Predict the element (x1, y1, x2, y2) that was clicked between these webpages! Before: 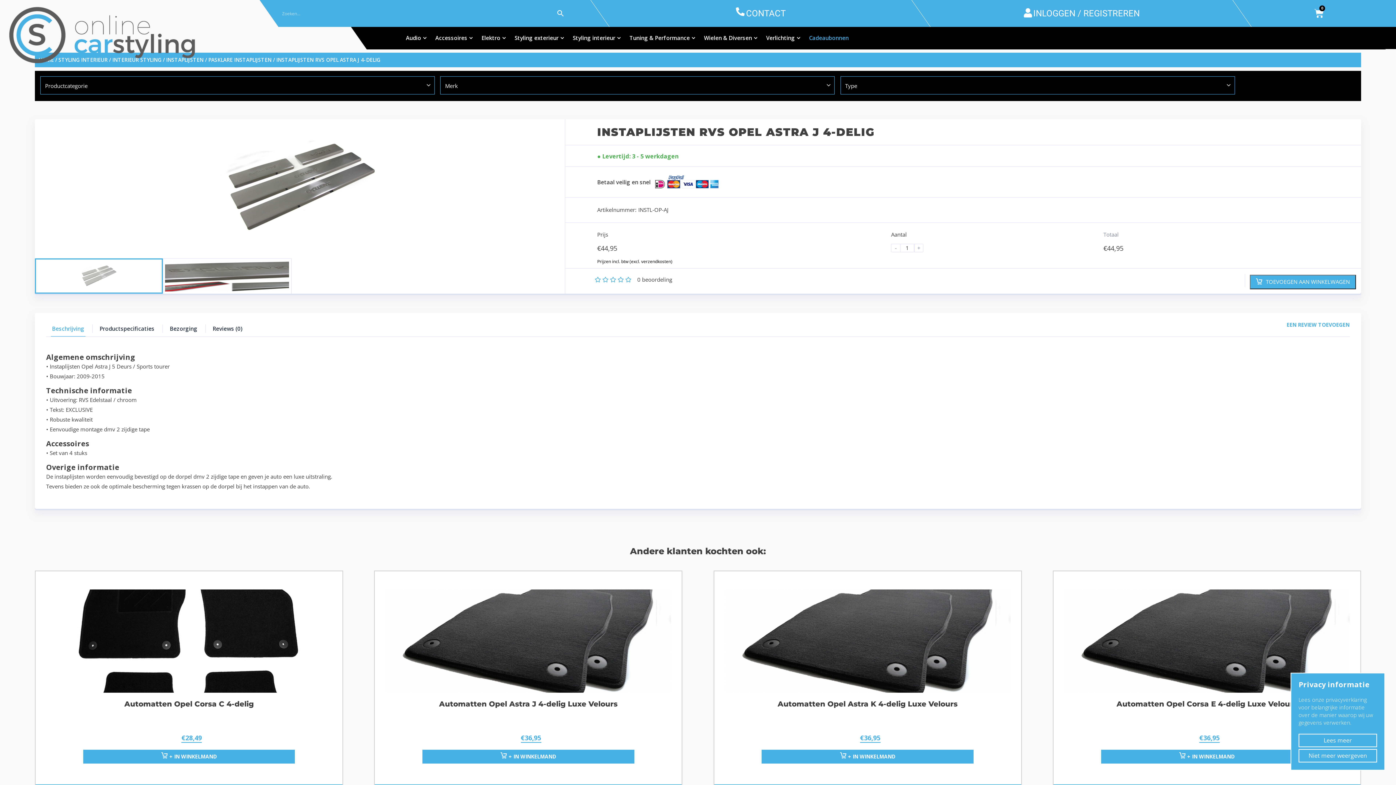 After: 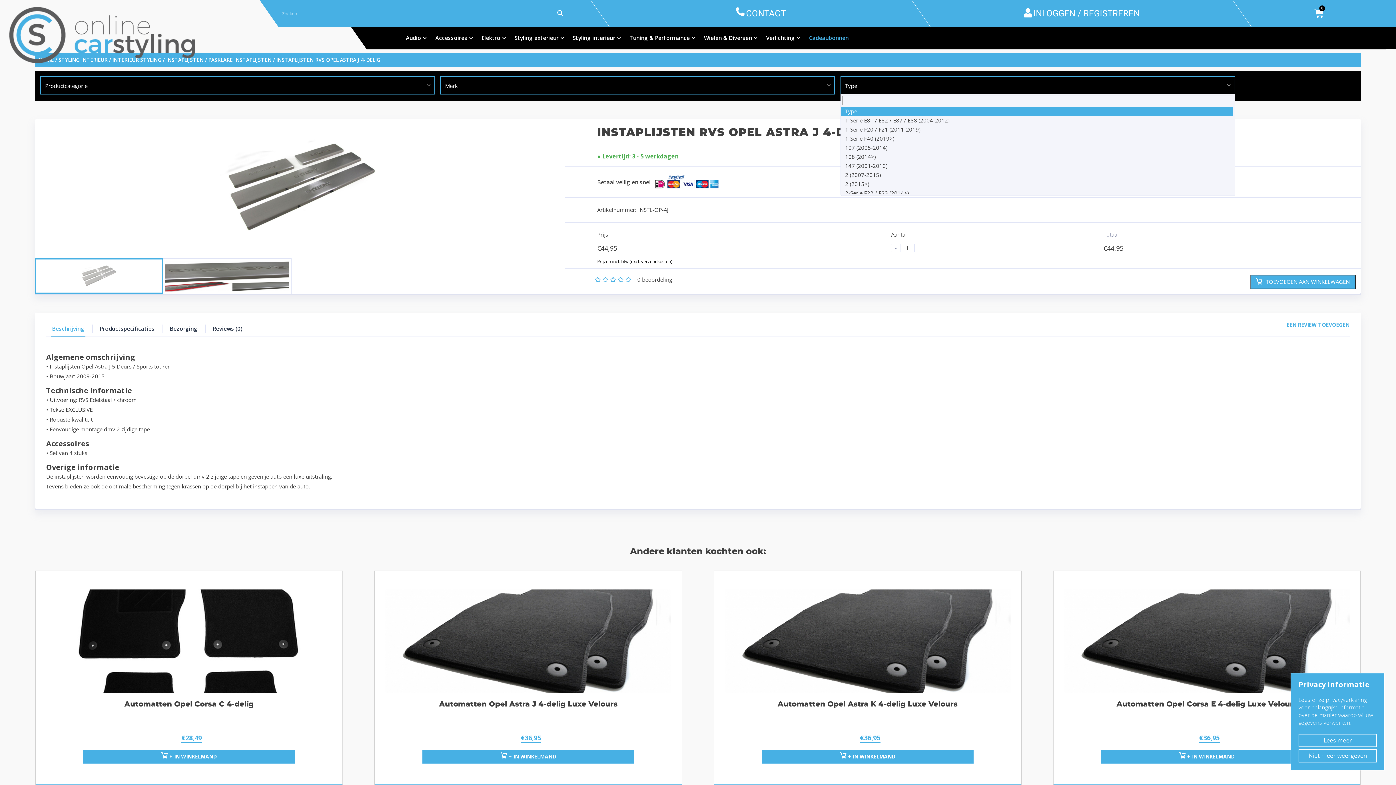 Action: label: Type bbox: (840, 76, 1235, 94)